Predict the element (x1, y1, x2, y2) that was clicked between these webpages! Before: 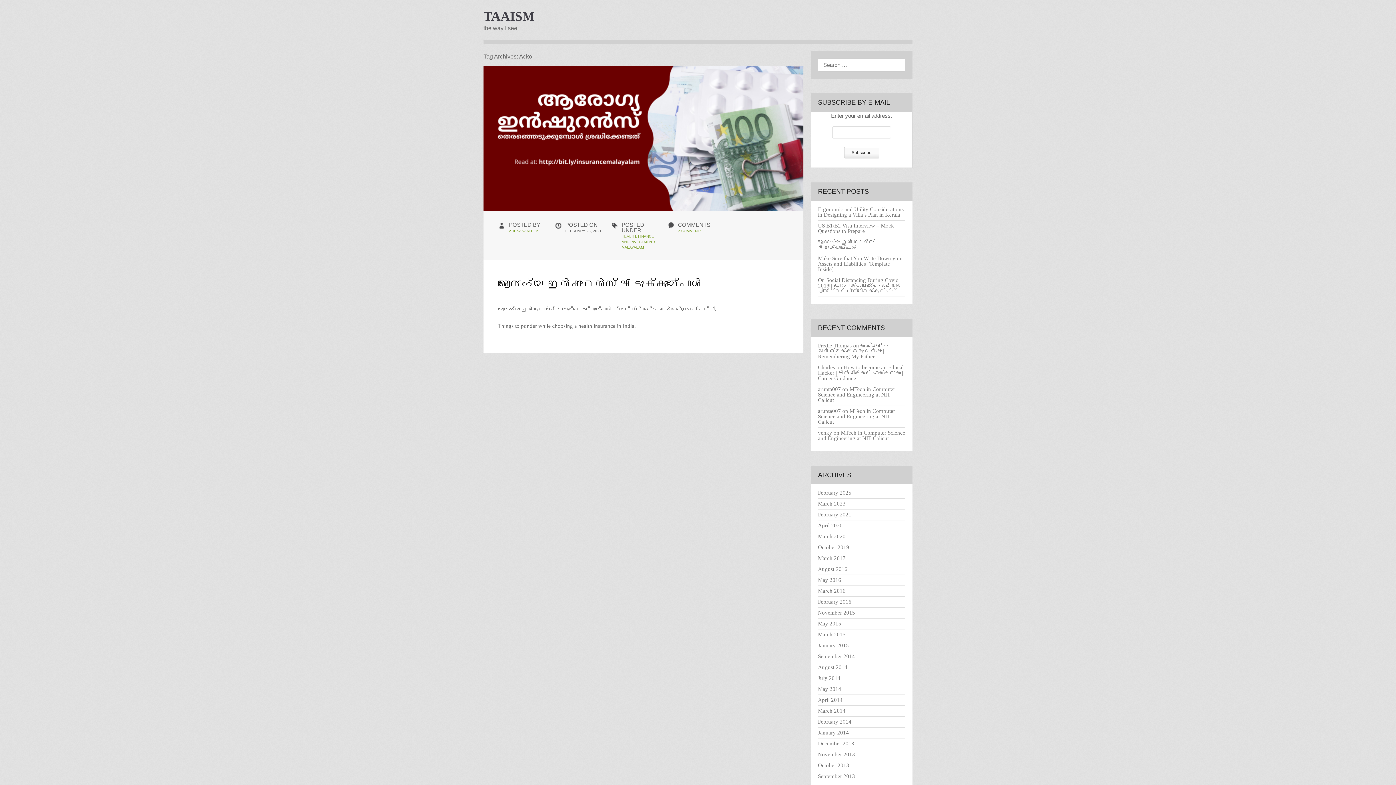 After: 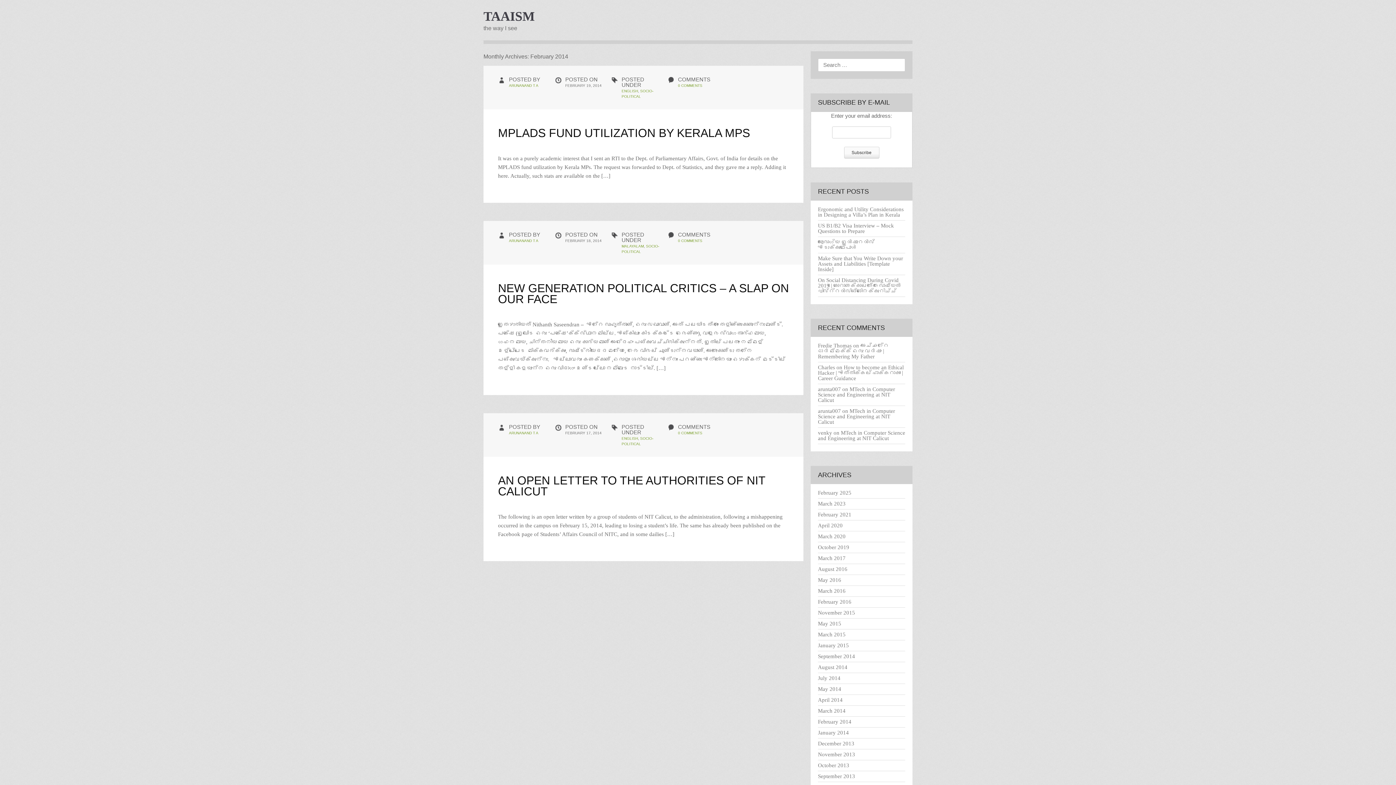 Action: label: February 2014 bbox: (818, 719, 851, 725)